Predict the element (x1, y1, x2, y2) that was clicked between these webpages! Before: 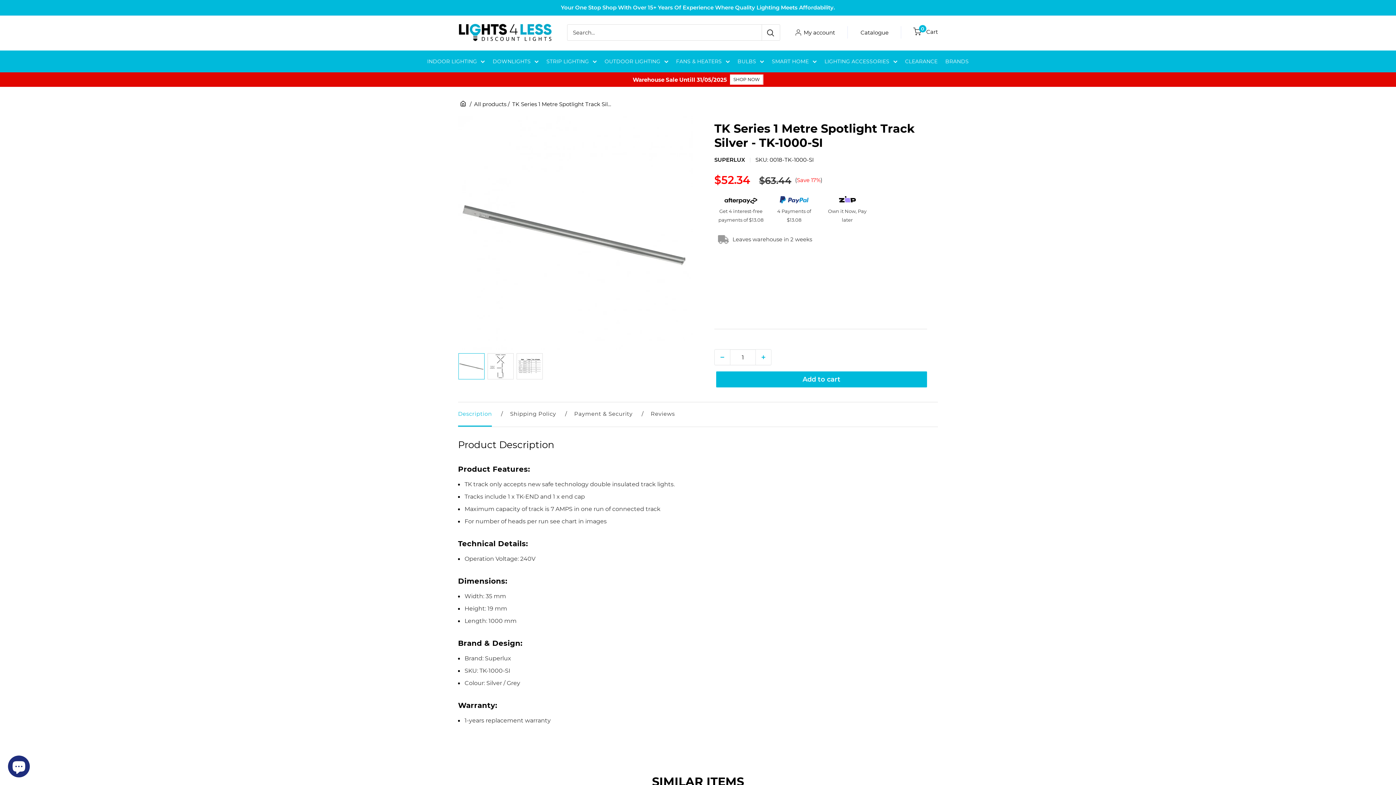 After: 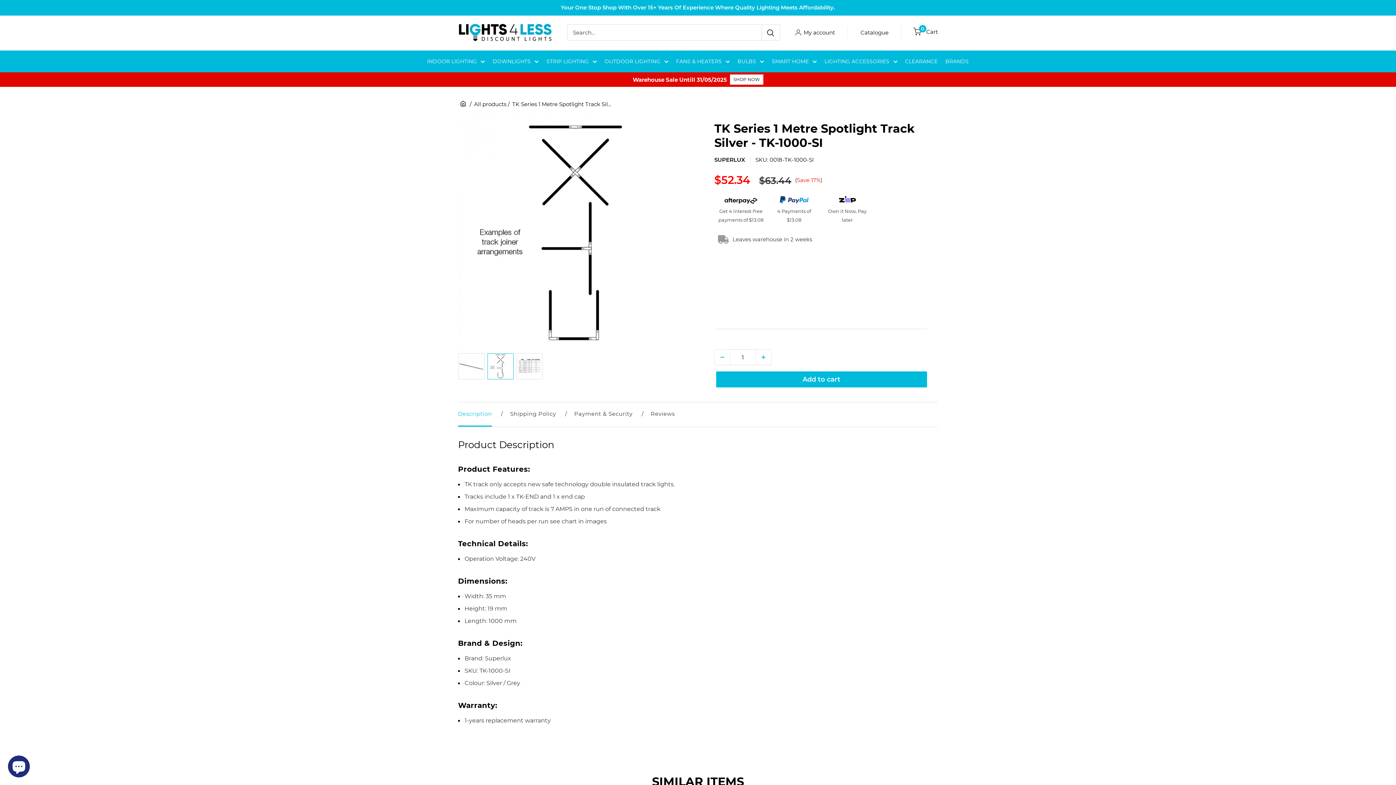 Action: bbox: (487, 353, 513, 379)